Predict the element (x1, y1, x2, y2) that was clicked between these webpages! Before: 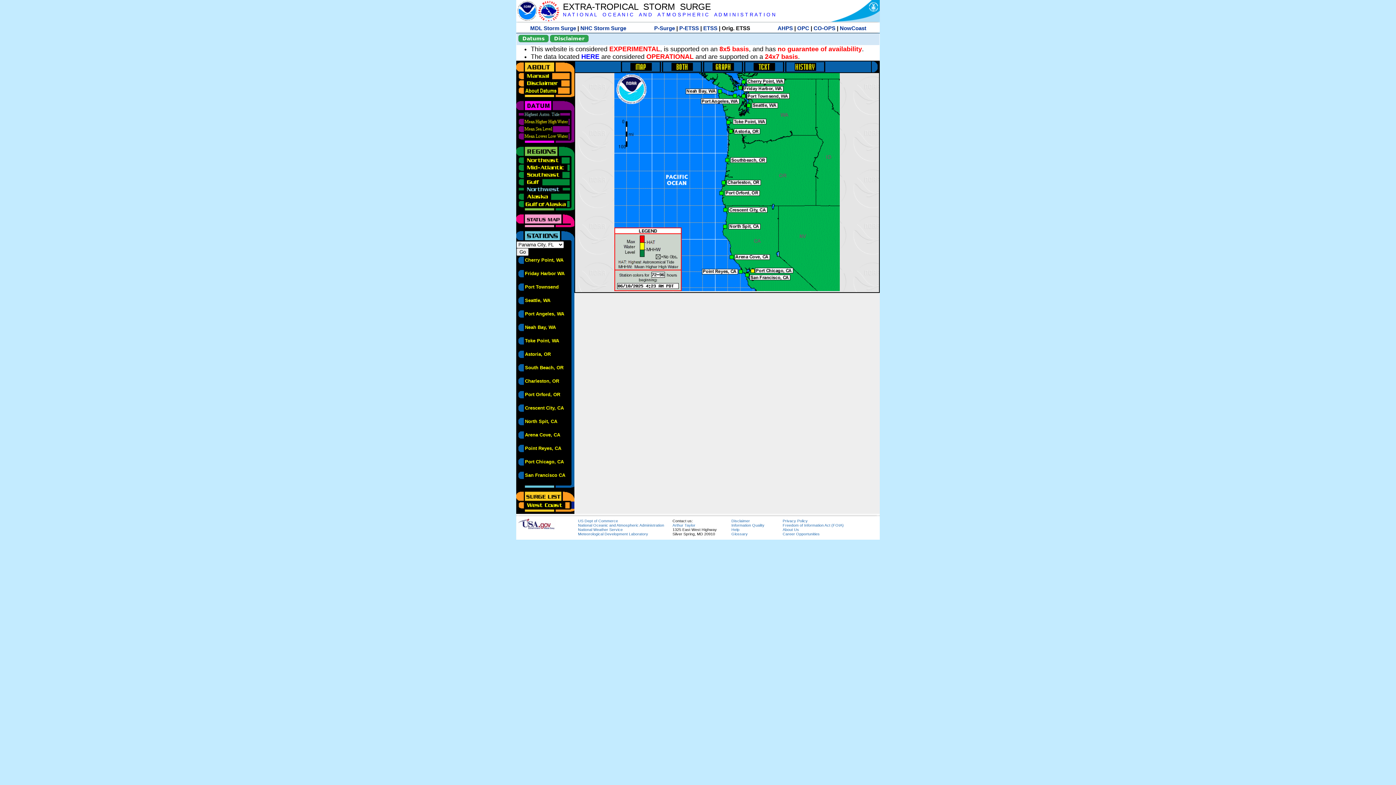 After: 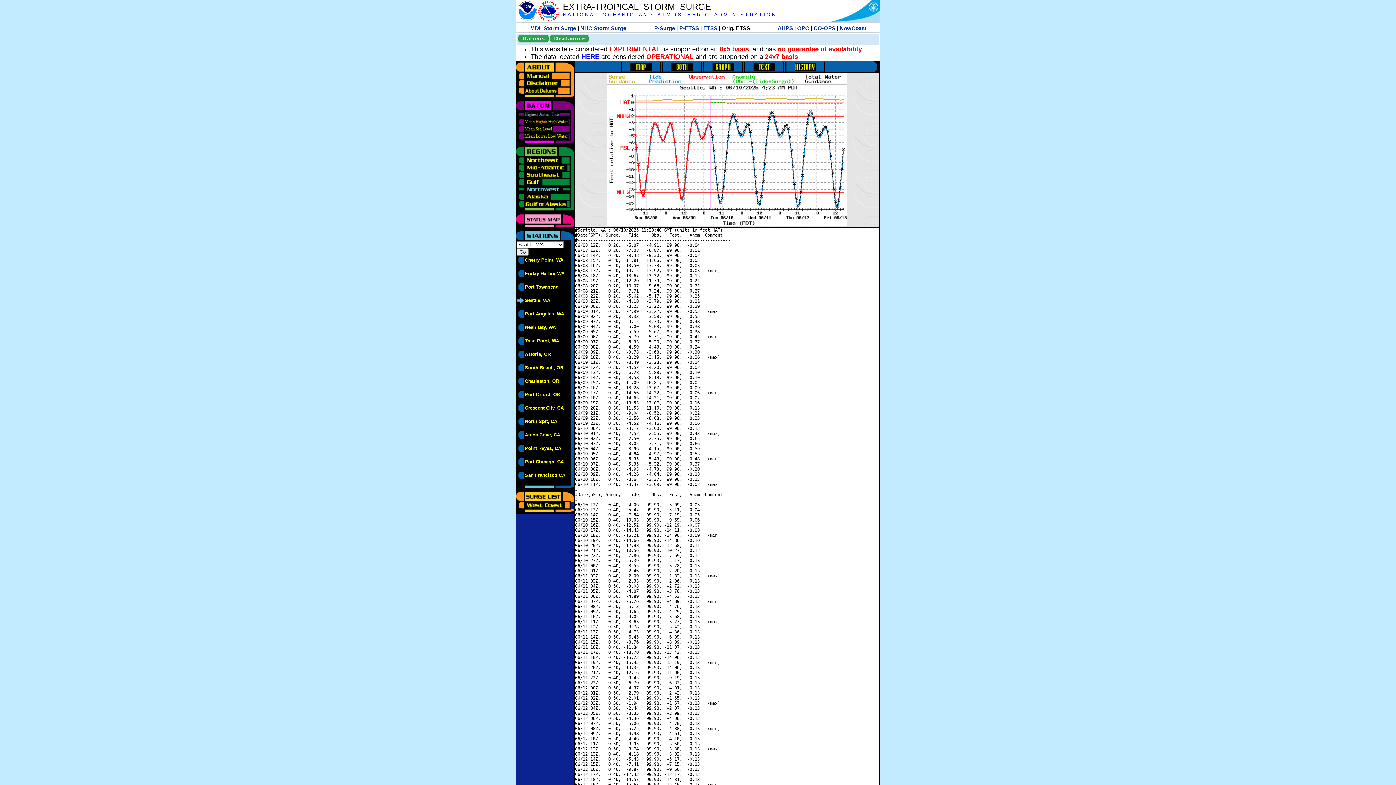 Action: label: Seattle, WA bbox: (525, 298, 550, 303)